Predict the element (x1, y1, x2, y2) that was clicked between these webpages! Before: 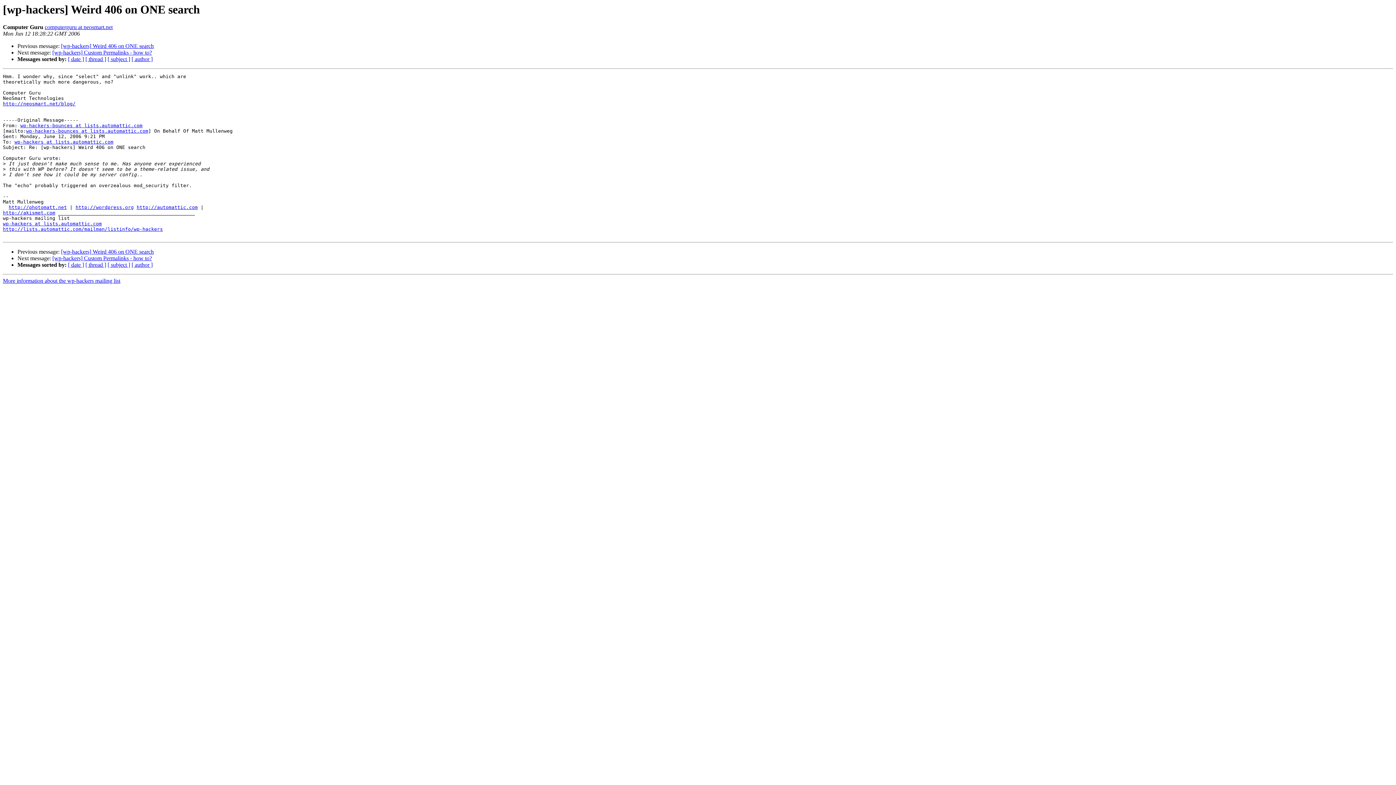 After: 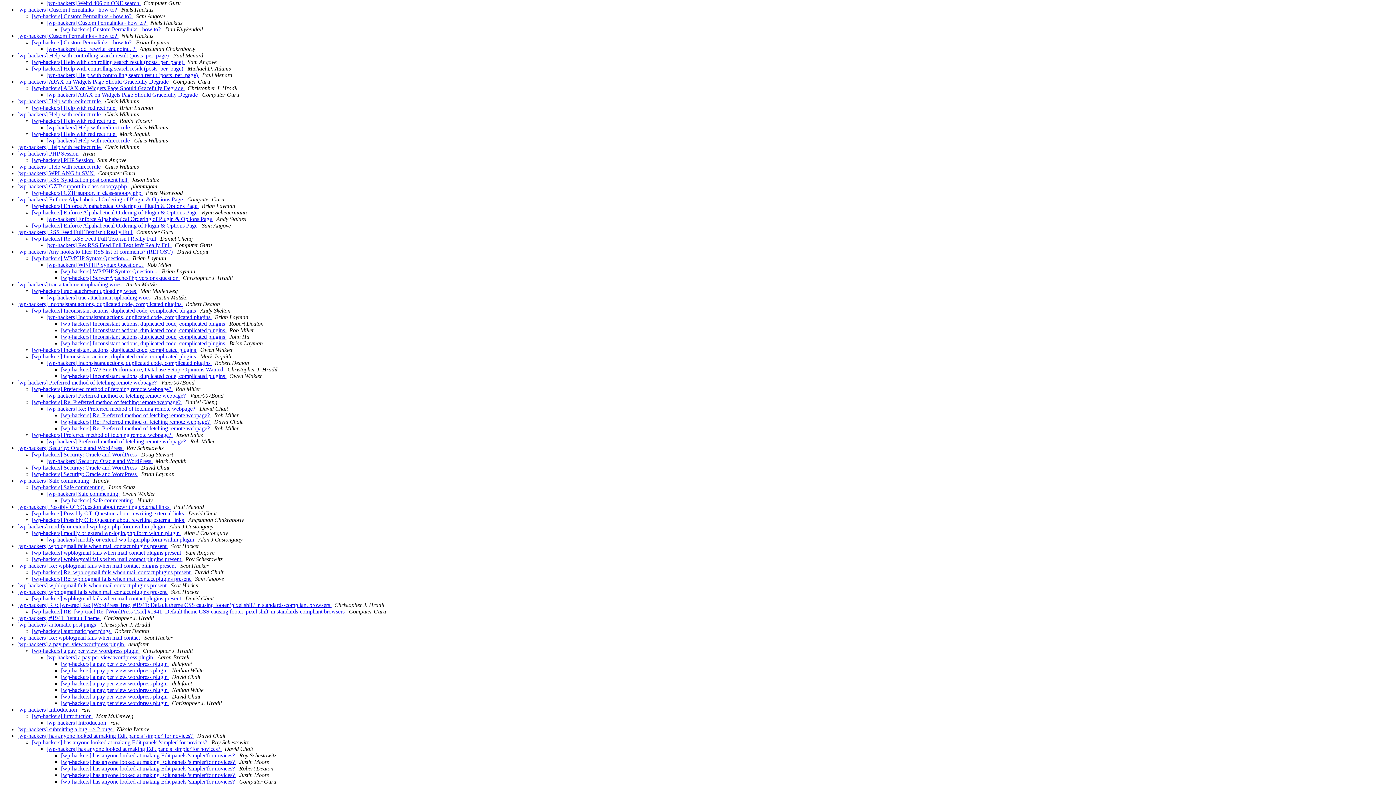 Action: bbox: (85, 261, 106, 268) label: [ thread ]